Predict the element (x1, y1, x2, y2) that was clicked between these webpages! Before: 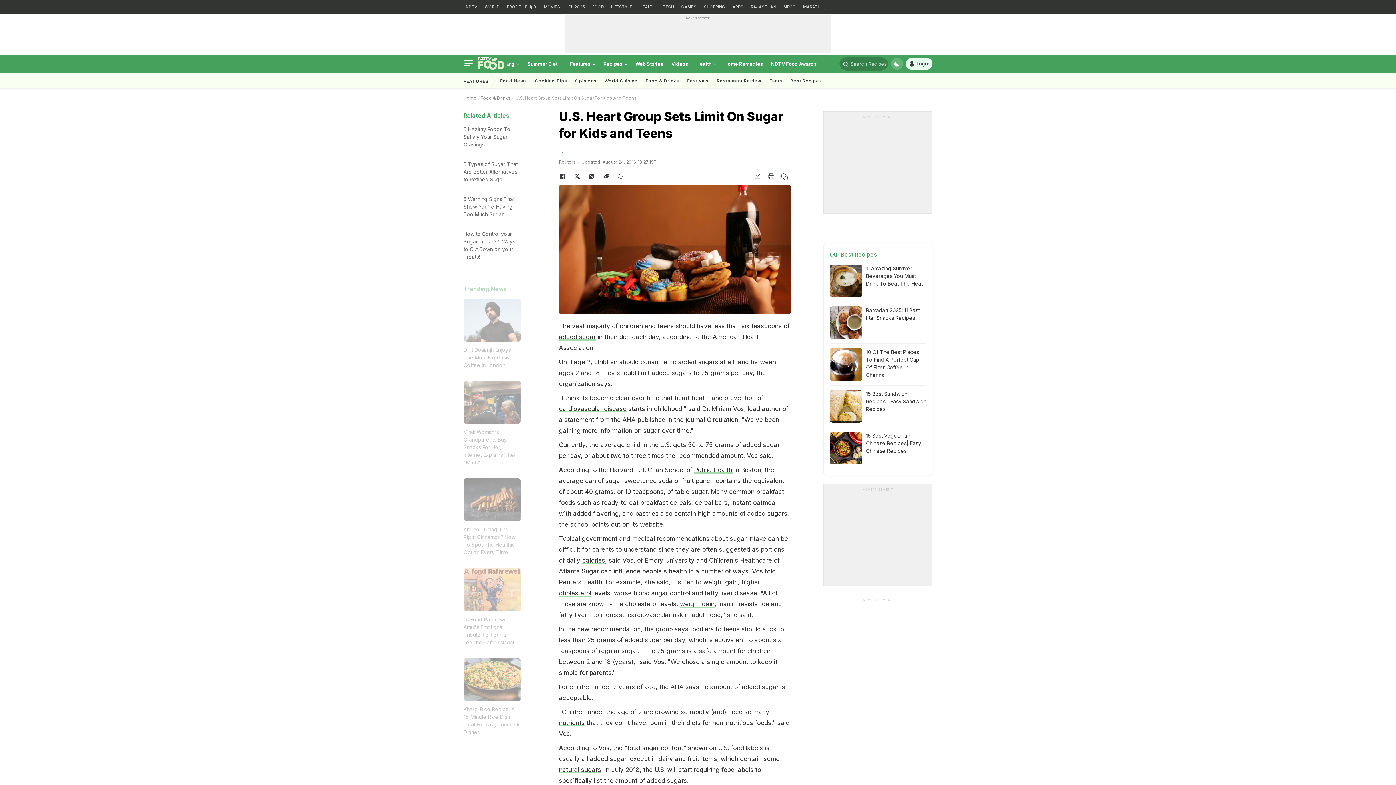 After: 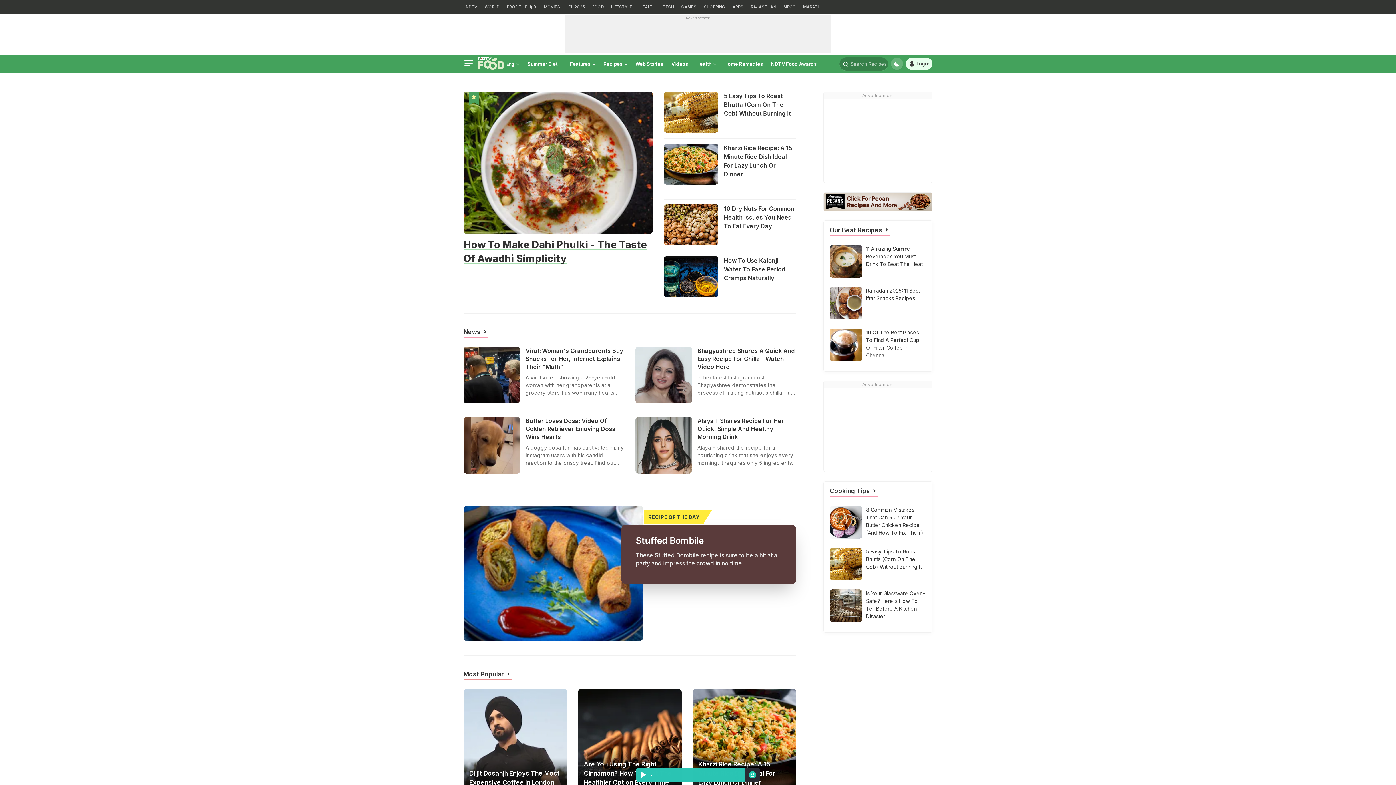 Action: bbox: (478, 54, 504, 69)